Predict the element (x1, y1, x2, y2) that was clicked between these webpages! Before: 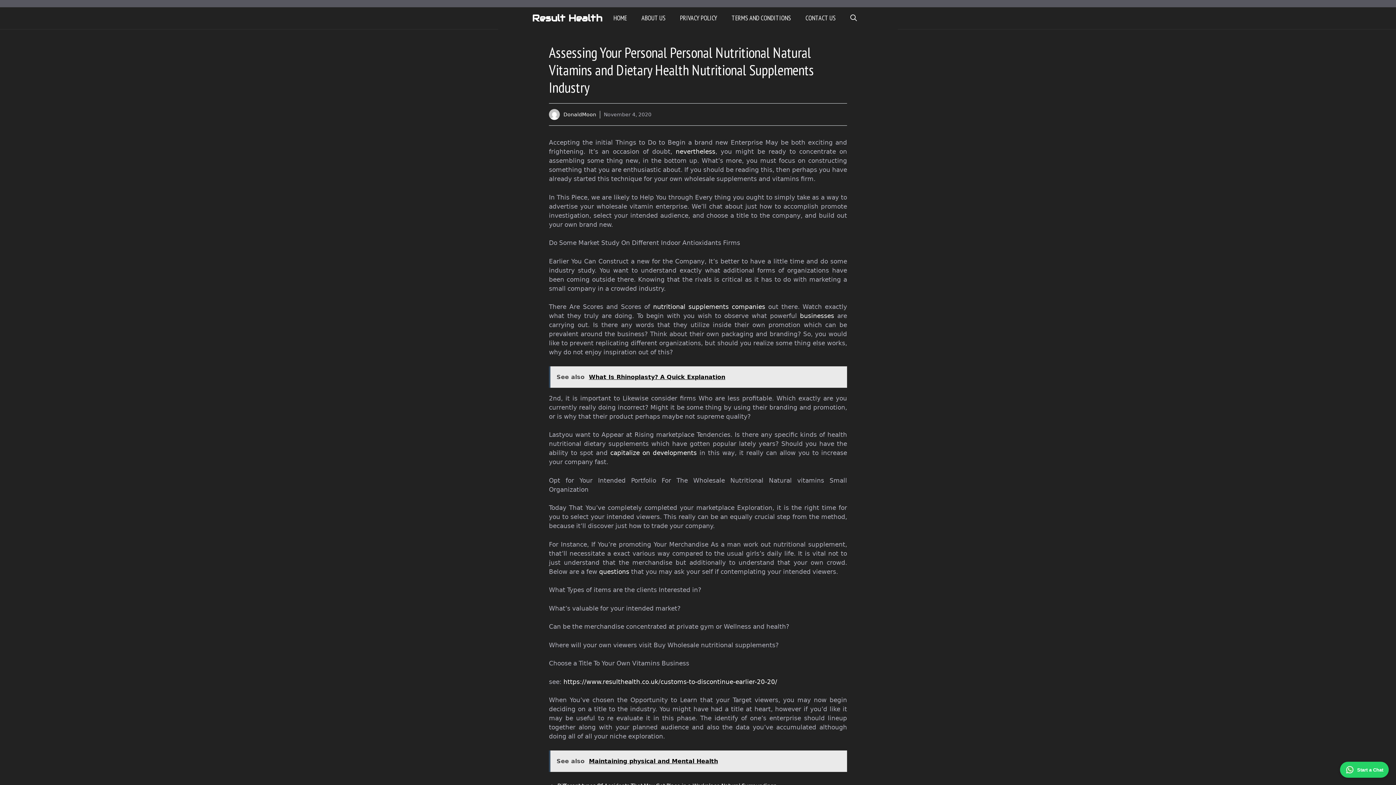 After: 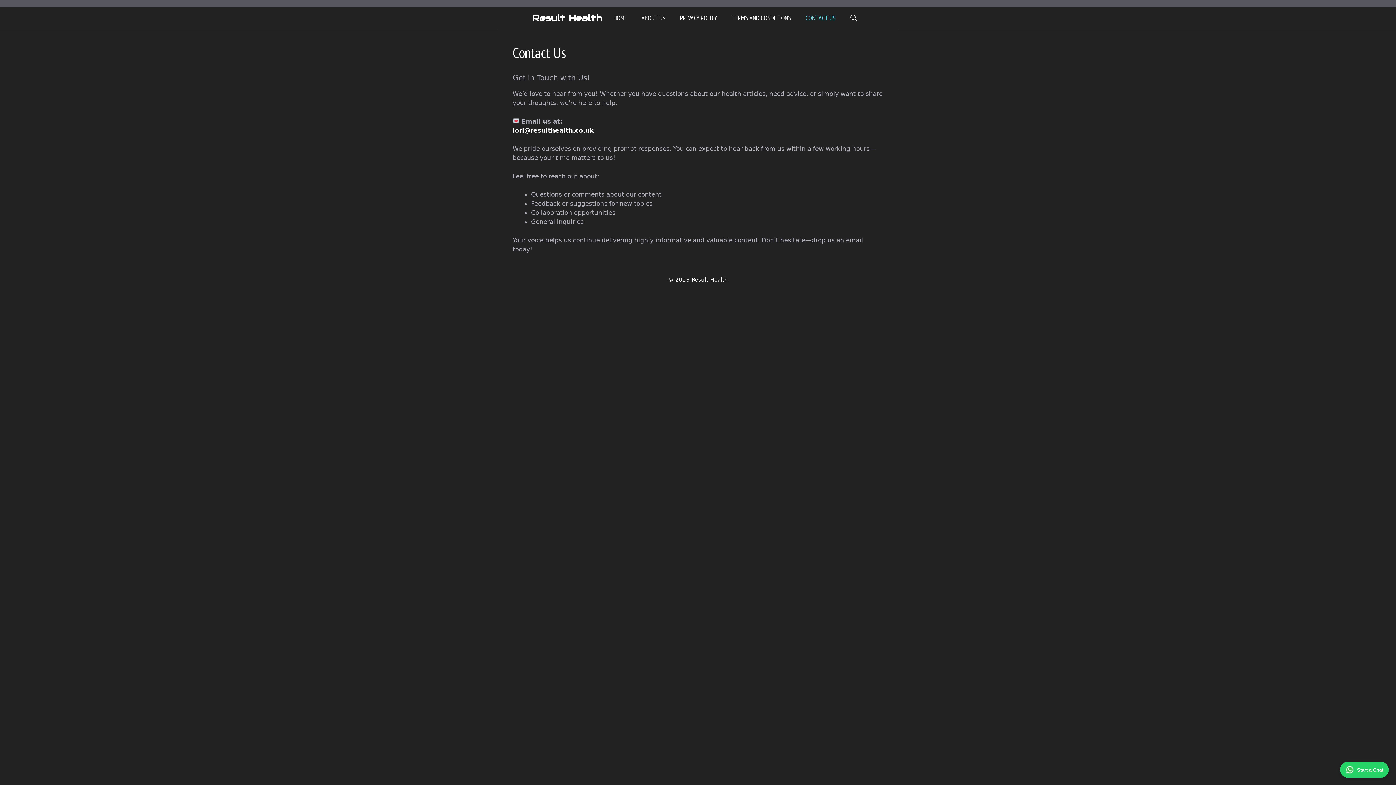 Action: bbox: (798, 7, 843, 29) label: CONTACT US